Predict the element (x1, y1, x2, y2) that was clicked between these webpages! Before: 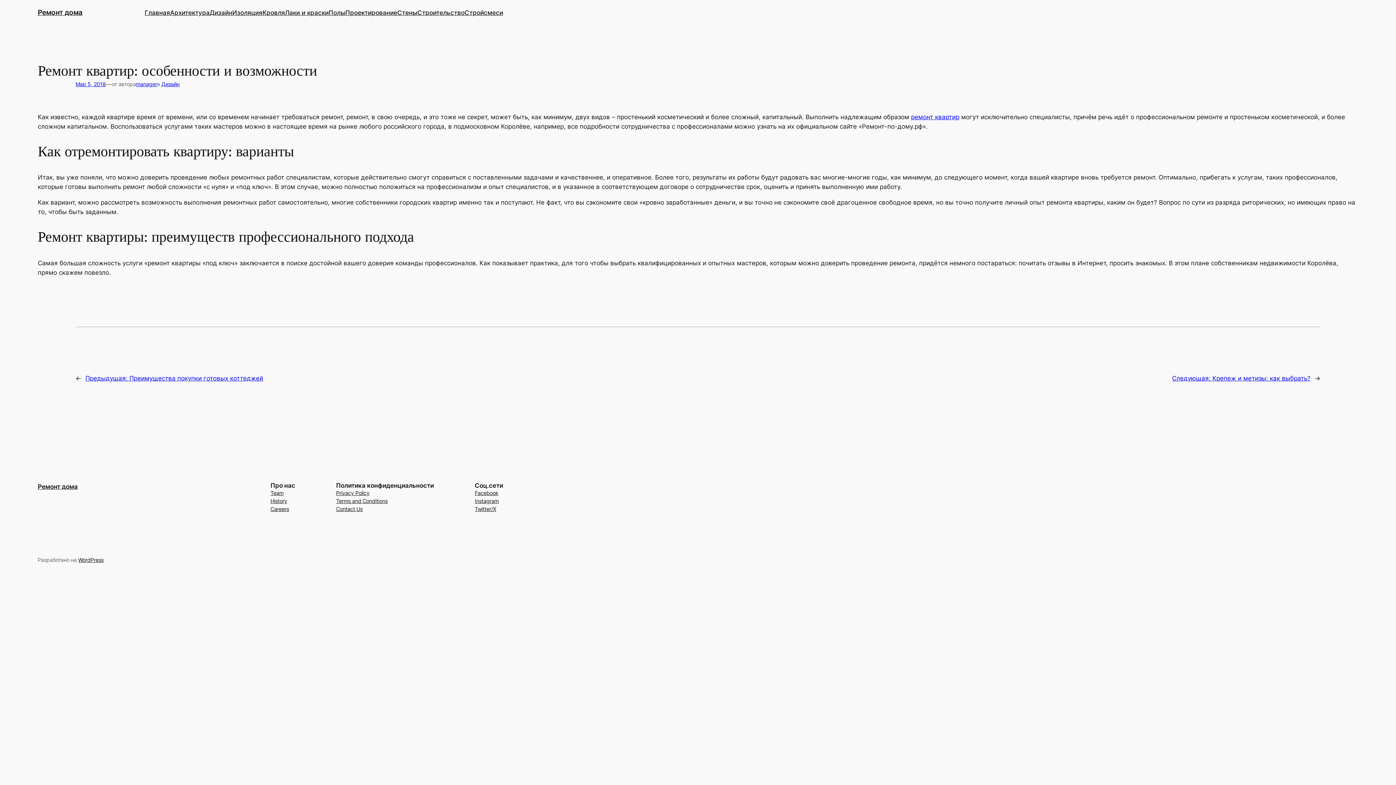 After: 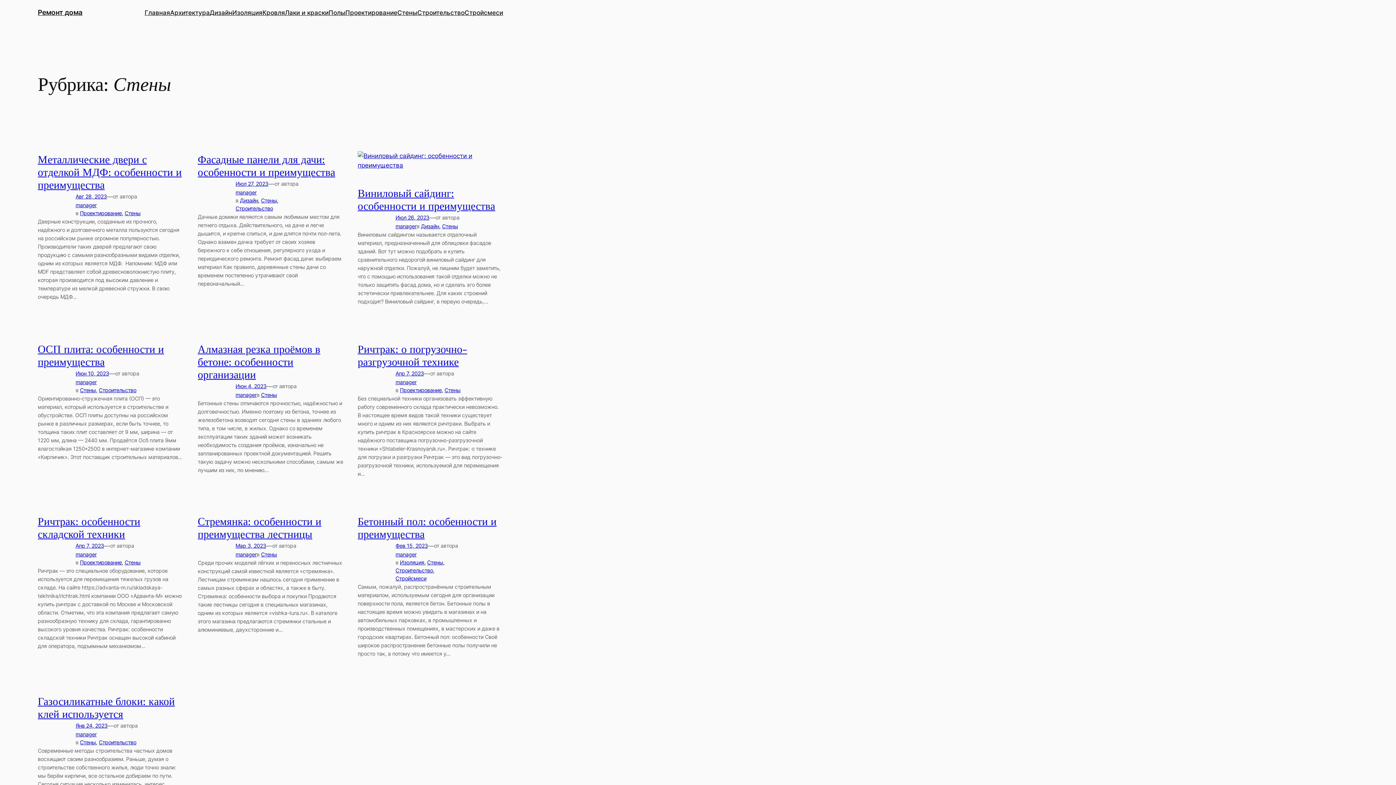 Action: bbox: (397, 7, 417, 17) label: Стены